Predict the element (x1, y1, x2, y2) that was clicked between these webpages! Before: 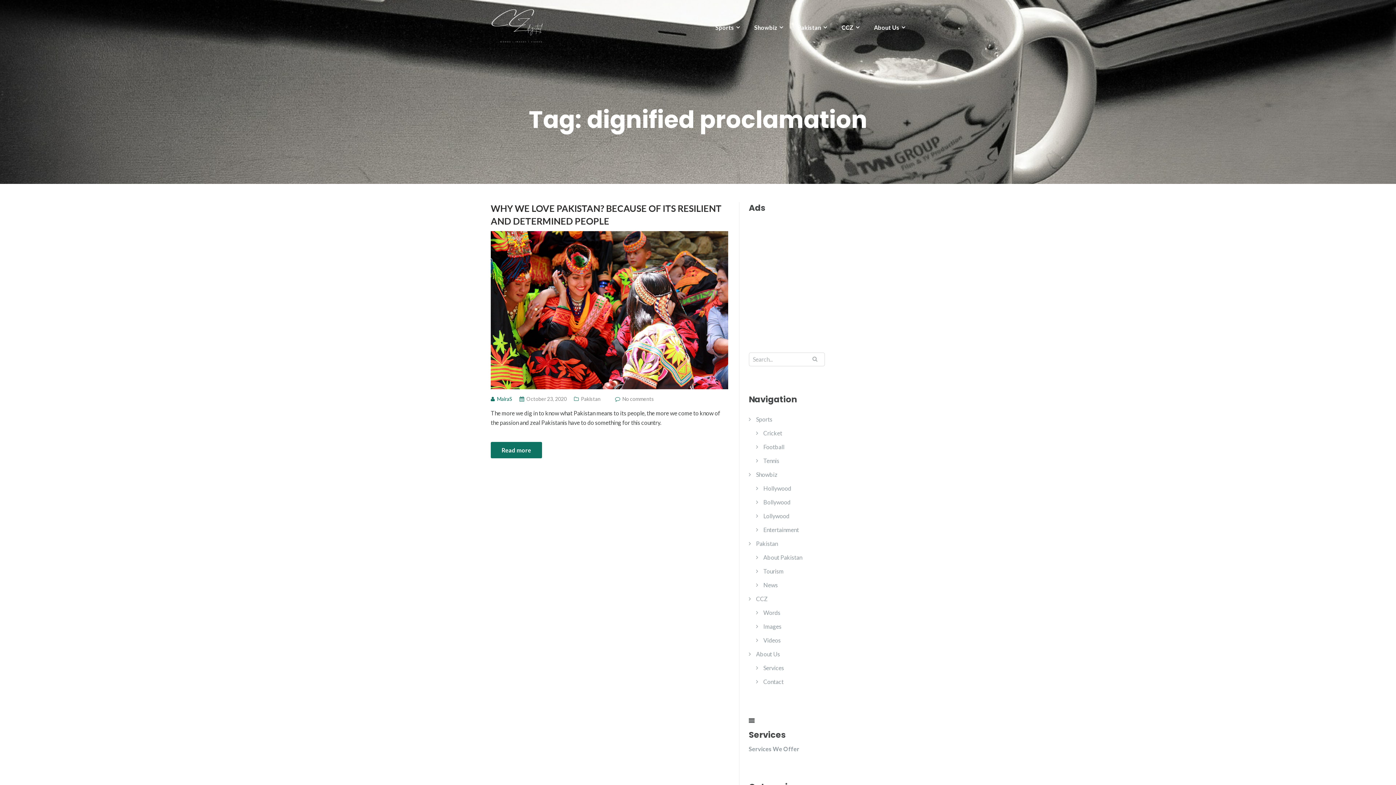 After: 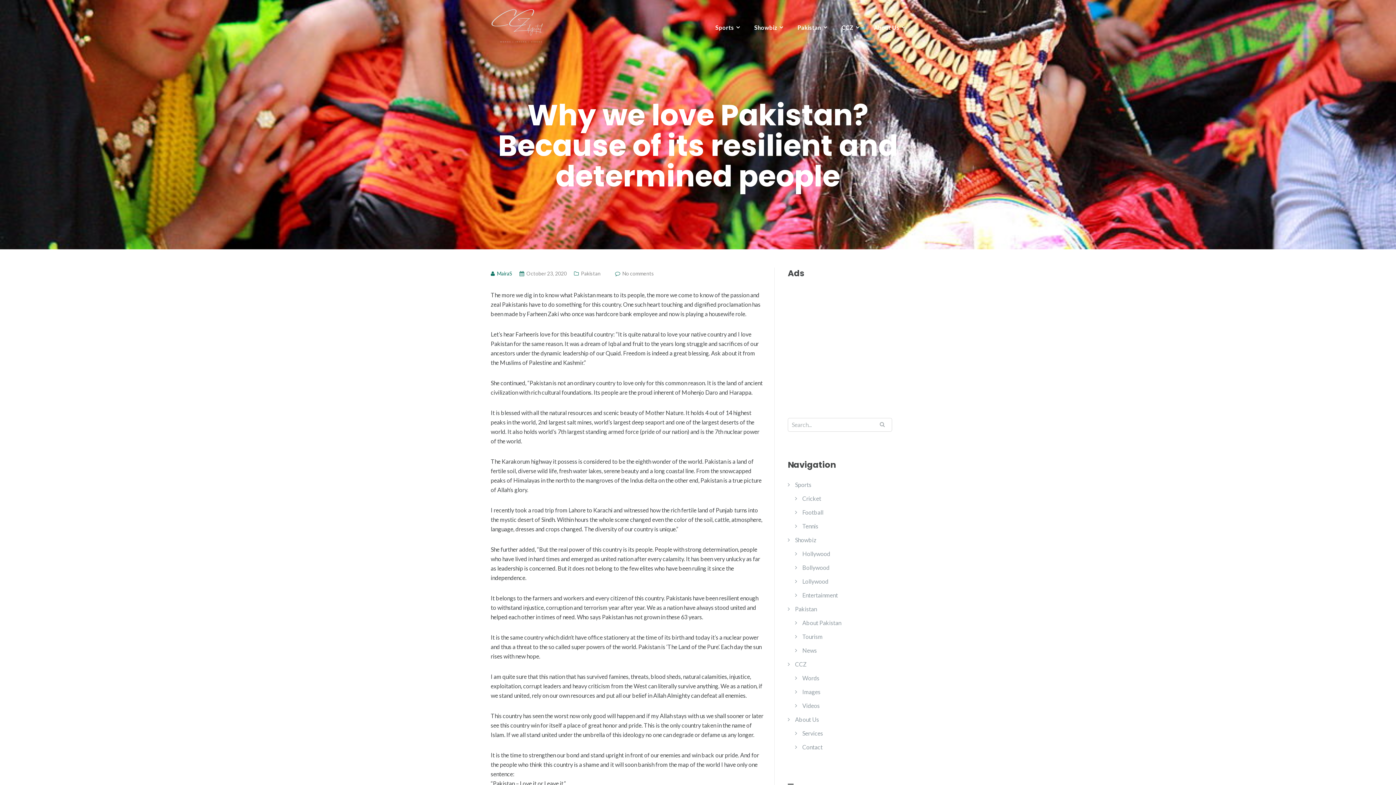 Action: bbox: (490, 306, 728, 313)